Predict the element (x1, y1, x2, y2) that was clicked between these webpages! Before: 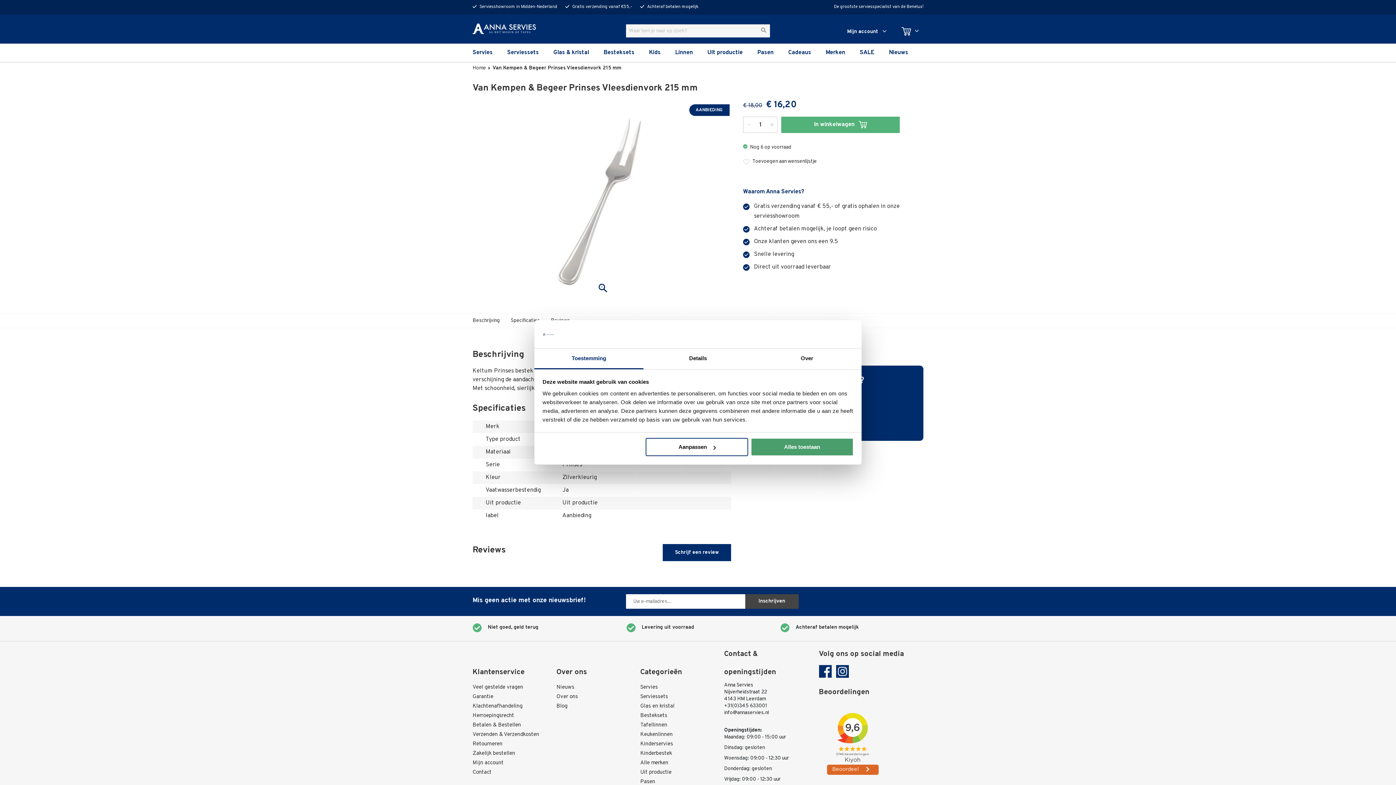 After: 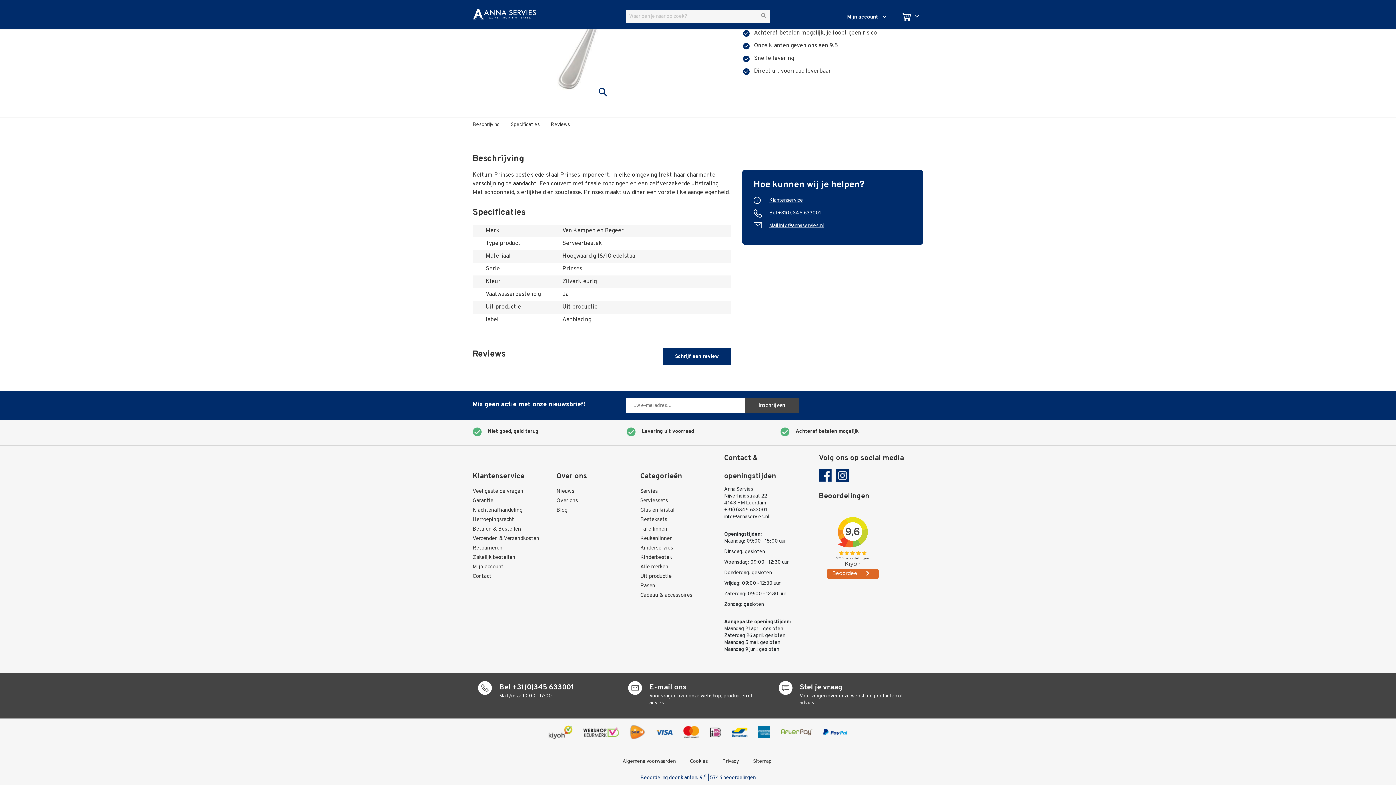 Action: label: Specificaties bbox: (510, 316, 540, 325)